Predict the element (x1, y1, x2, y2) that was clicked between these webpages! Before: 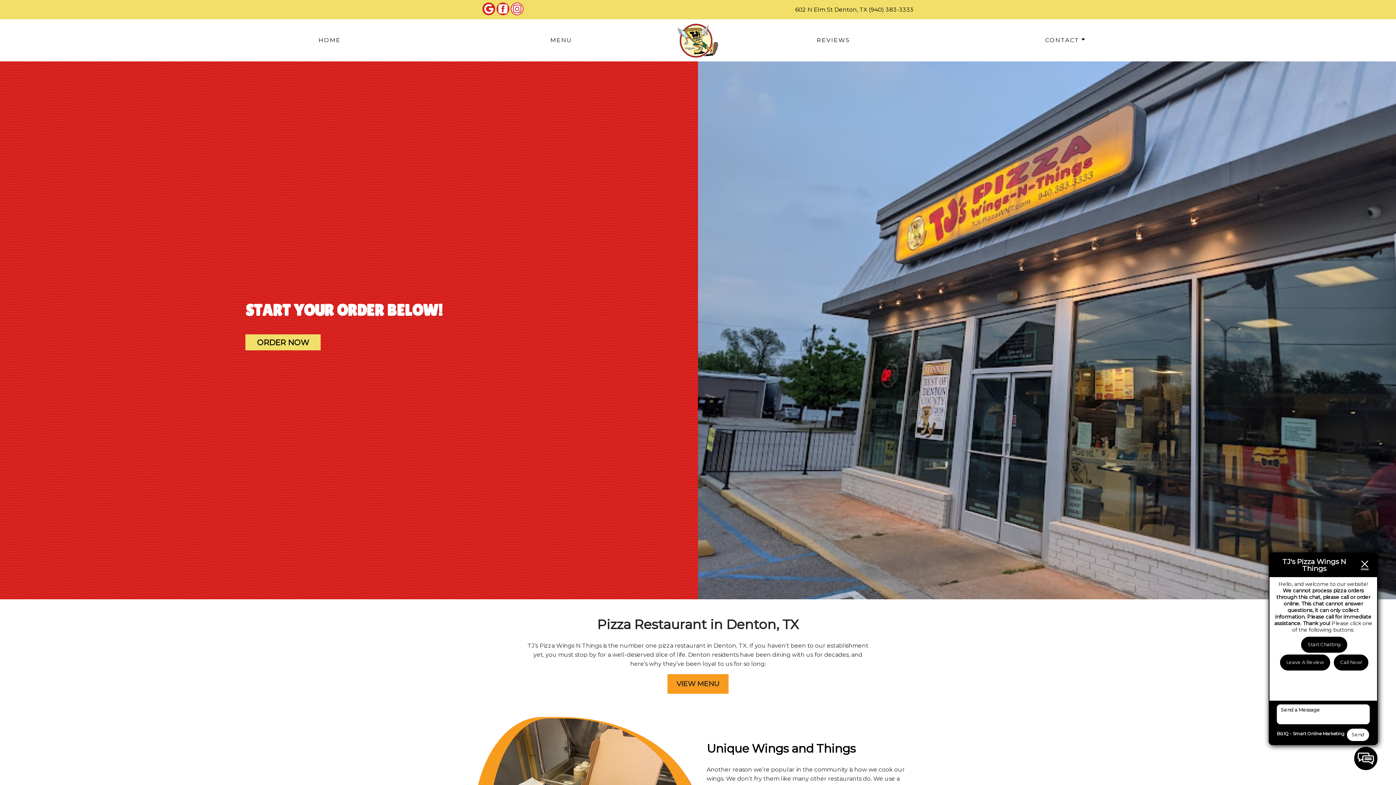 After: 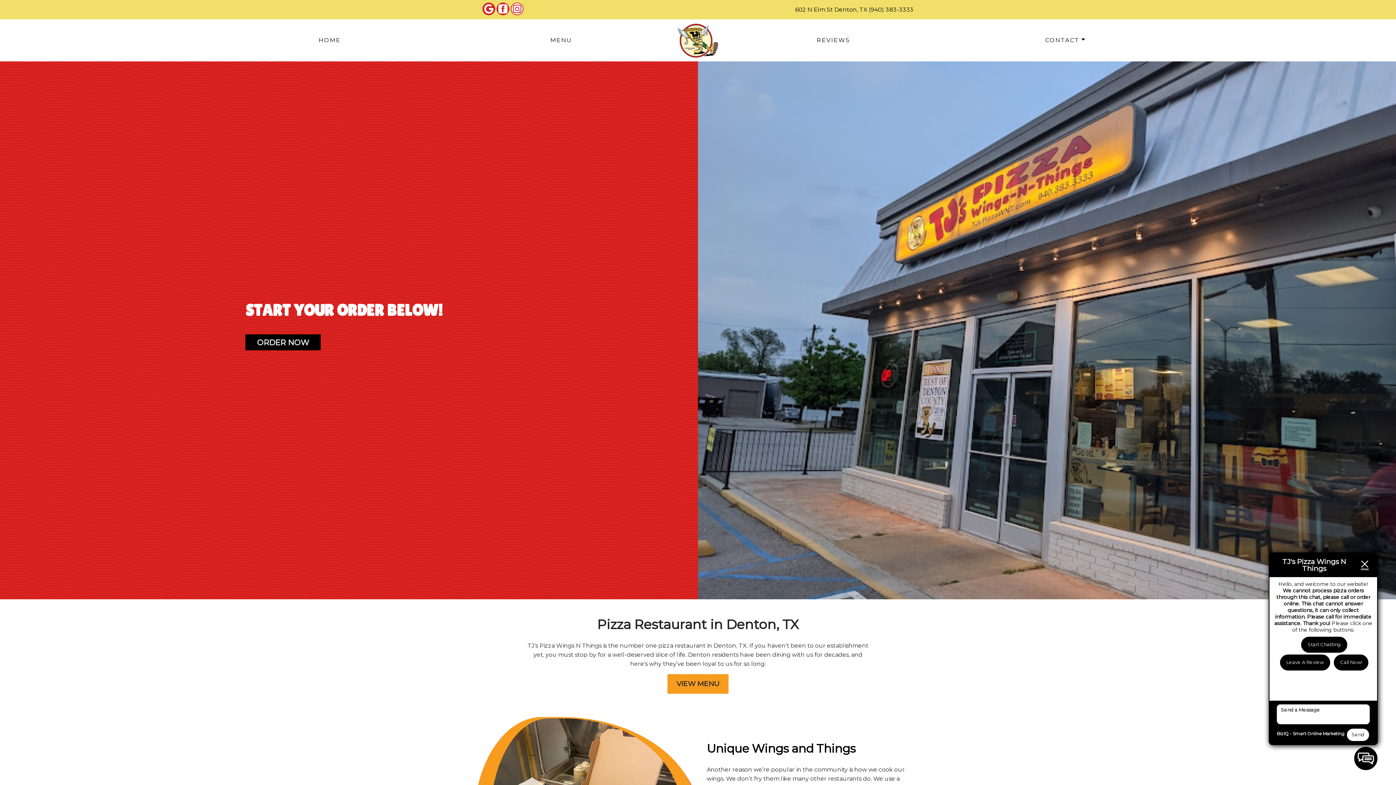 Action: label: ORDER NOW bbox: (245, 334, 320, 350)